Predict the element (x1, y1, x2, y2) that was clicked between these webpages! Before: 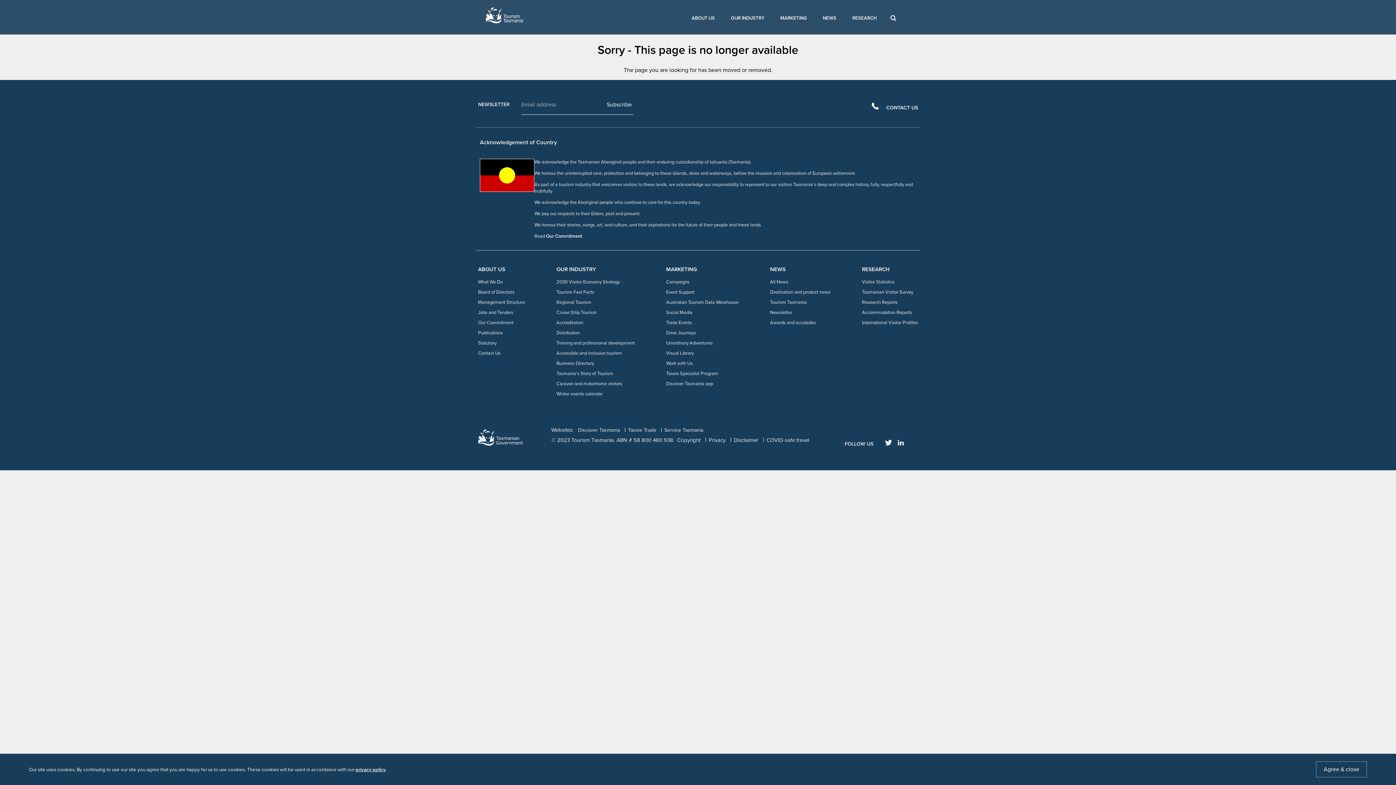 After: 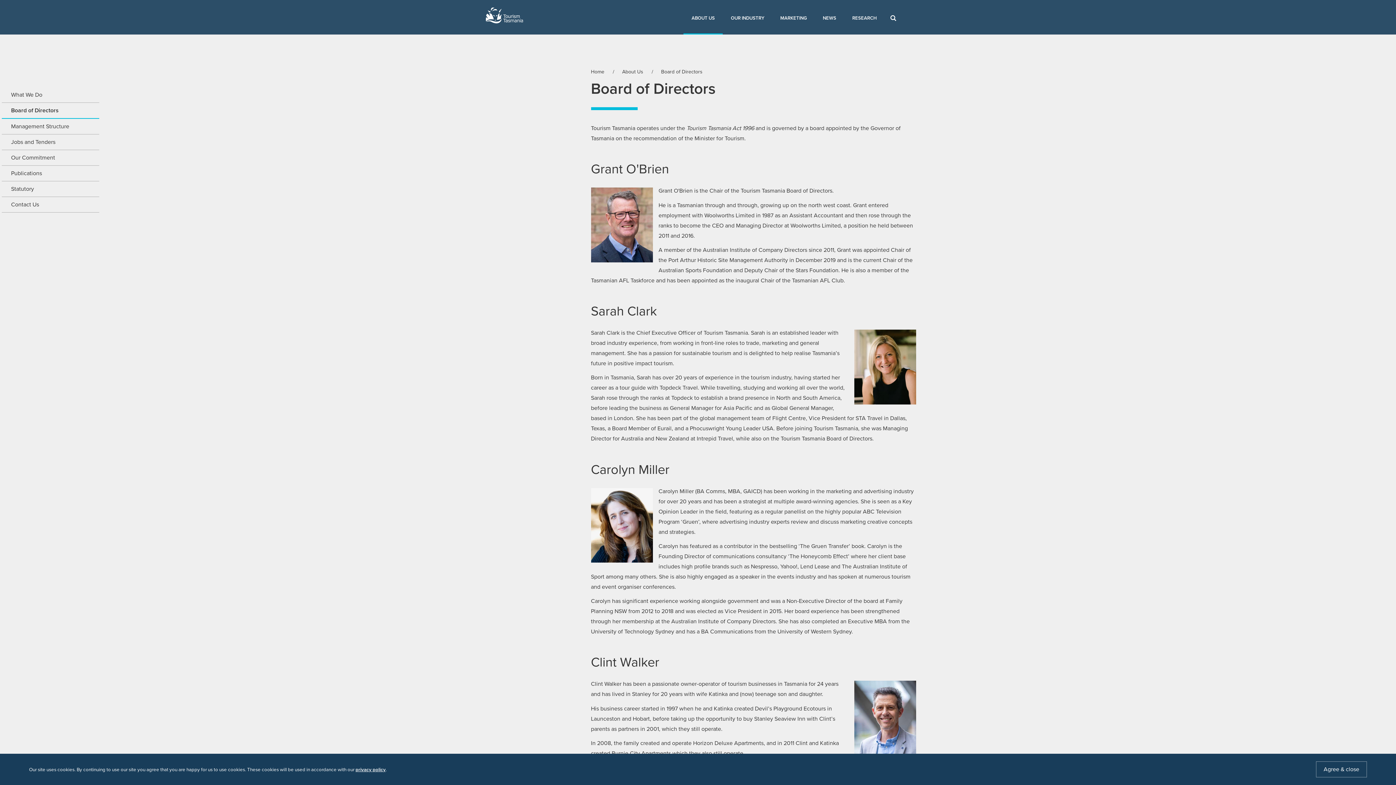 Action: bbox: (478, 289, 514, 295) label: Board of Directors